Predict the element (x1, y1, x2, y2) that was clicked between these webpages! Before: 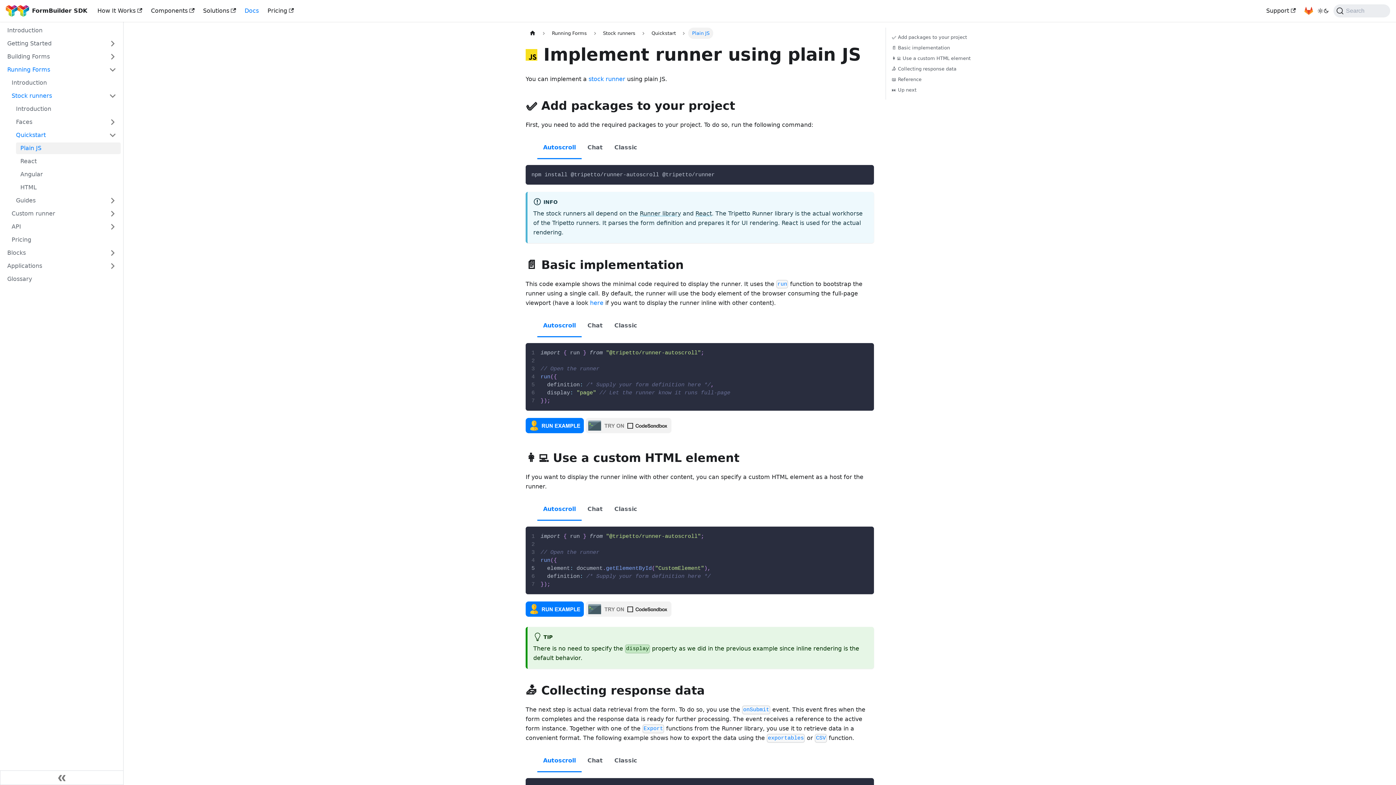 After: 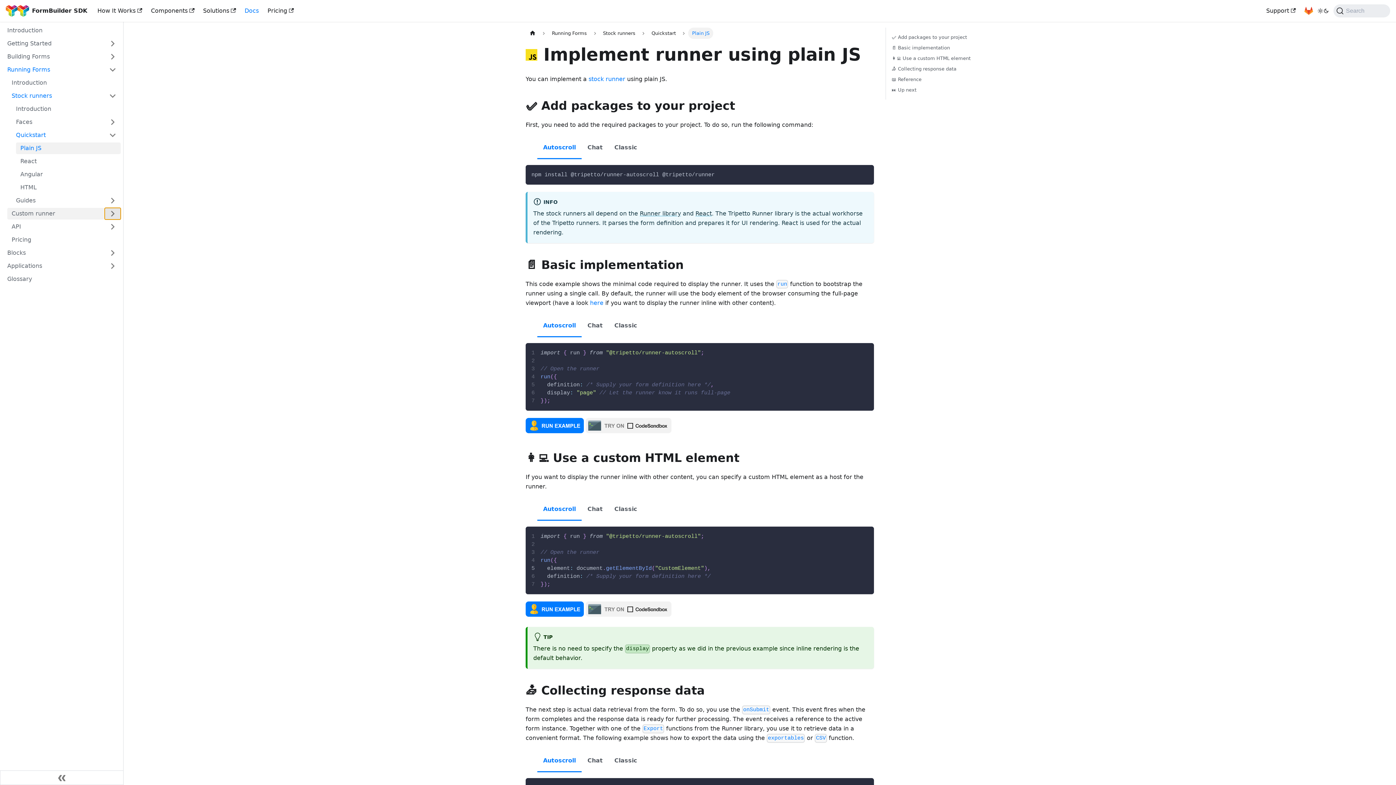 Action: bbox: (104, 208, 120, 219) label: Expand sidebar category 'Custom runner'